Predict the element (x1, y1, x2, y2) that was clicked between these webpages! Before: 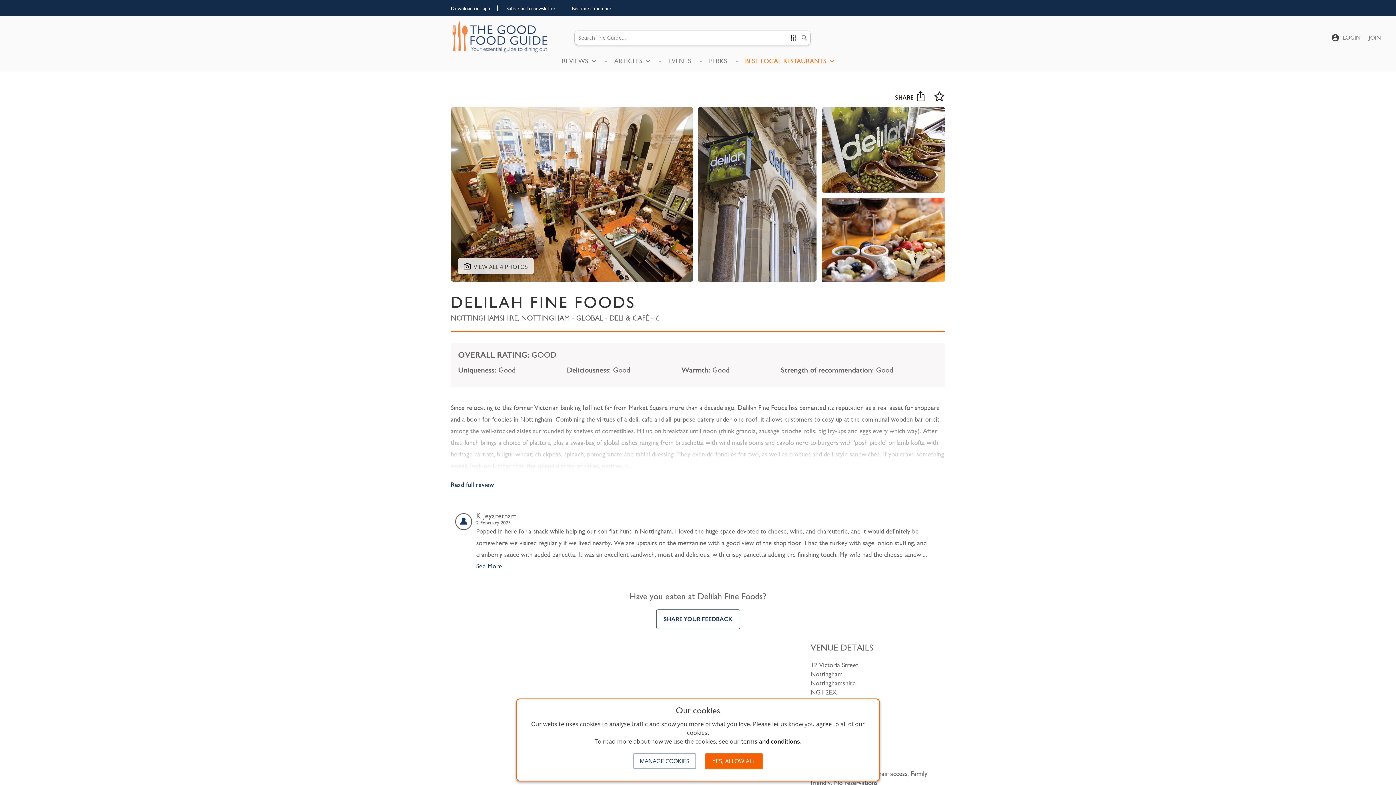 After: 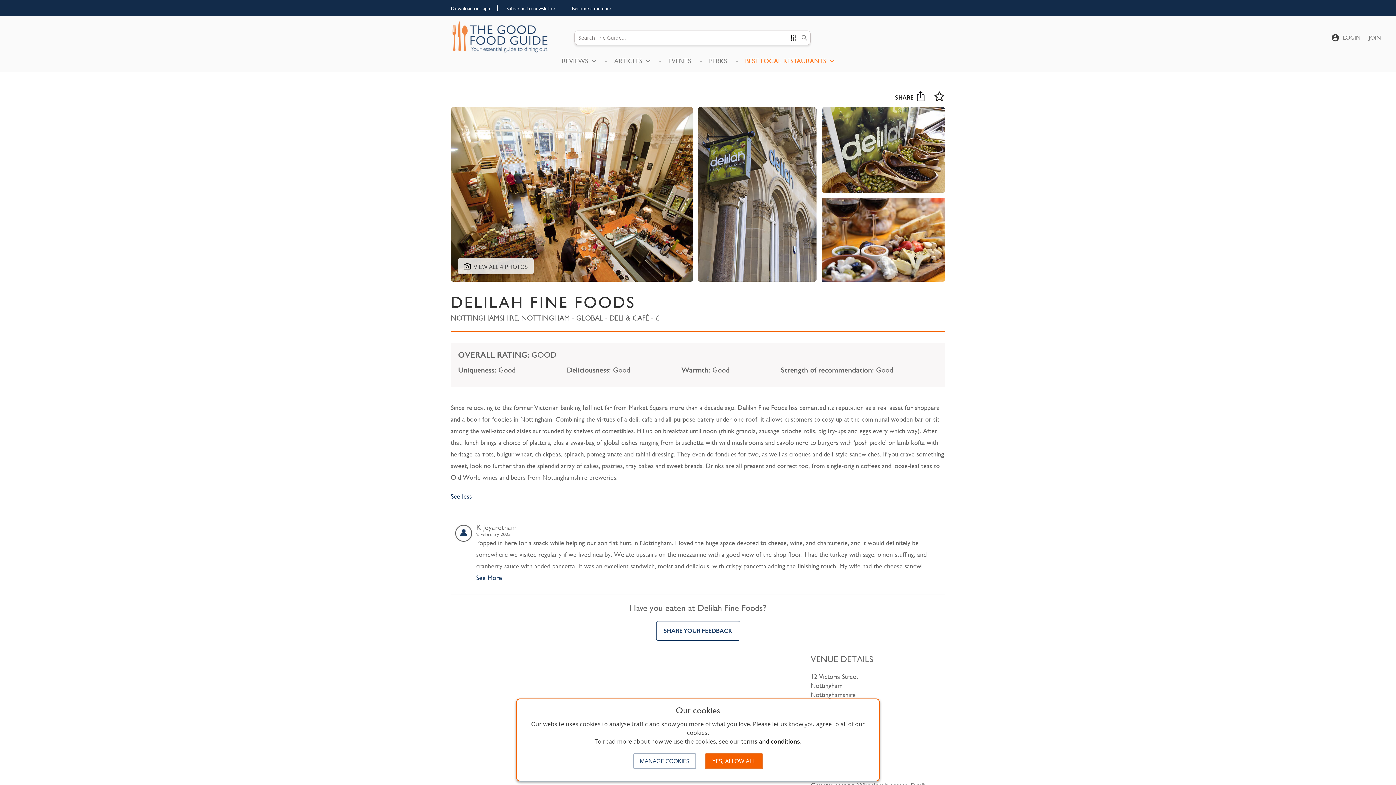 Action: label: Read full review bbox: (450, 479, 945, 490)